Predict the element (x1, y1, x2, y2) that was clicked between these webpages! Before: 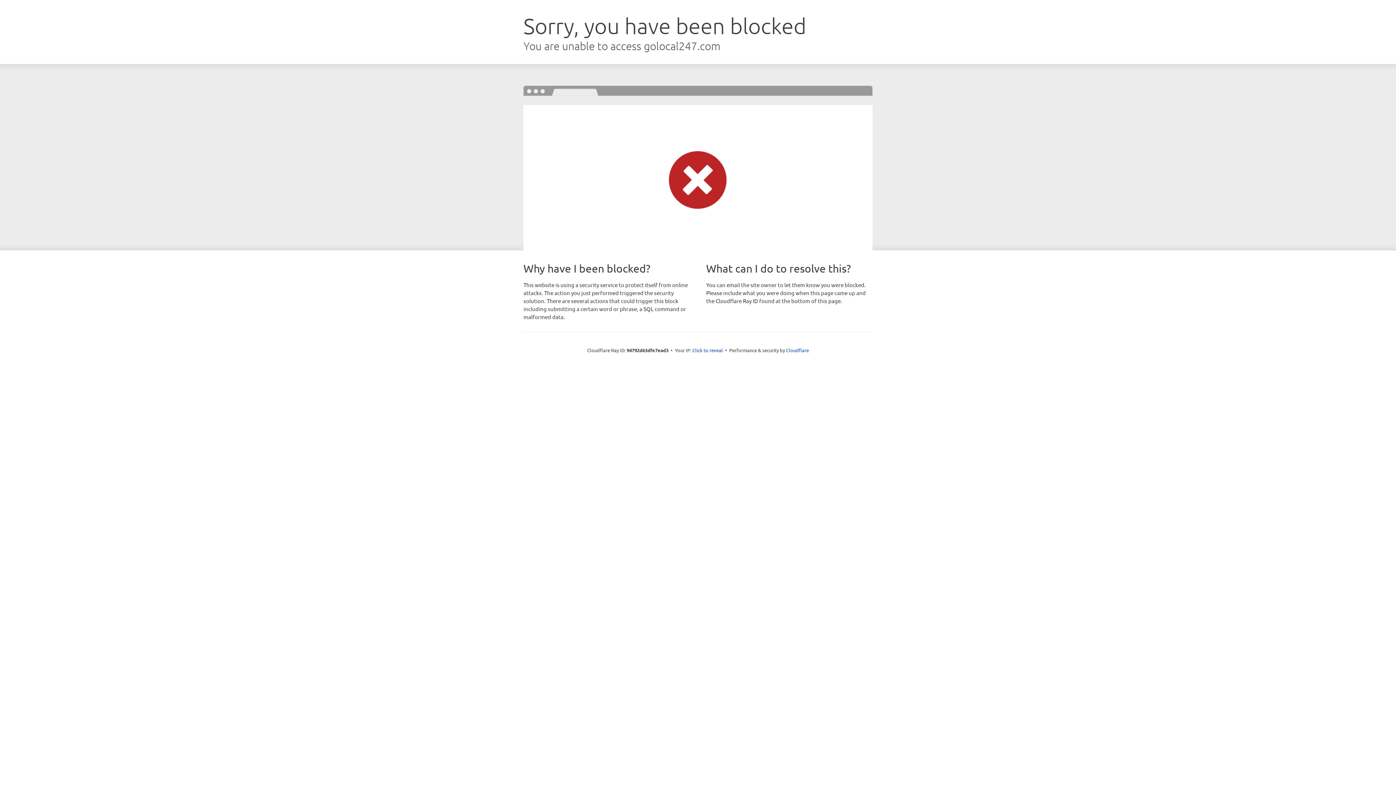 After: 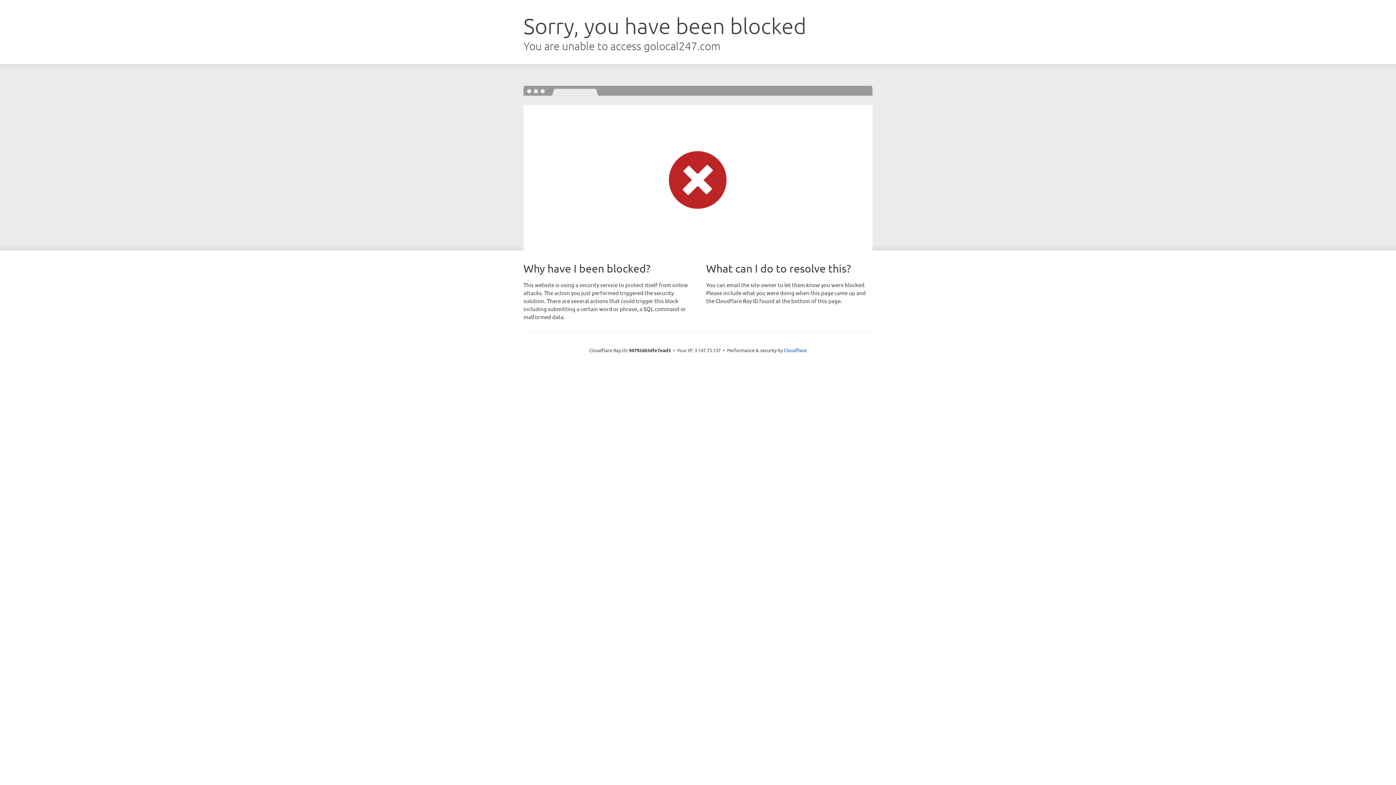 Action: label: Click to reveal bbox: (692, 346, 723, 353)